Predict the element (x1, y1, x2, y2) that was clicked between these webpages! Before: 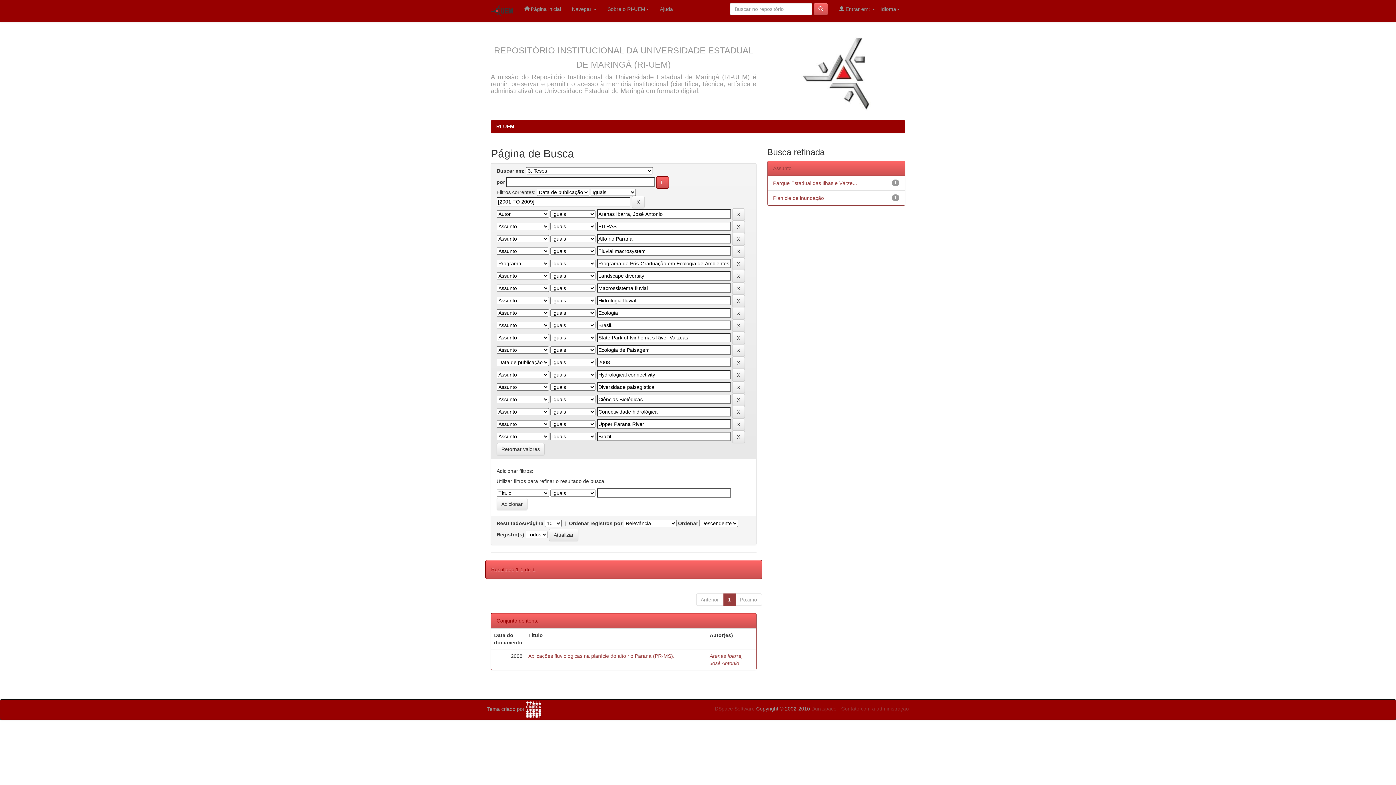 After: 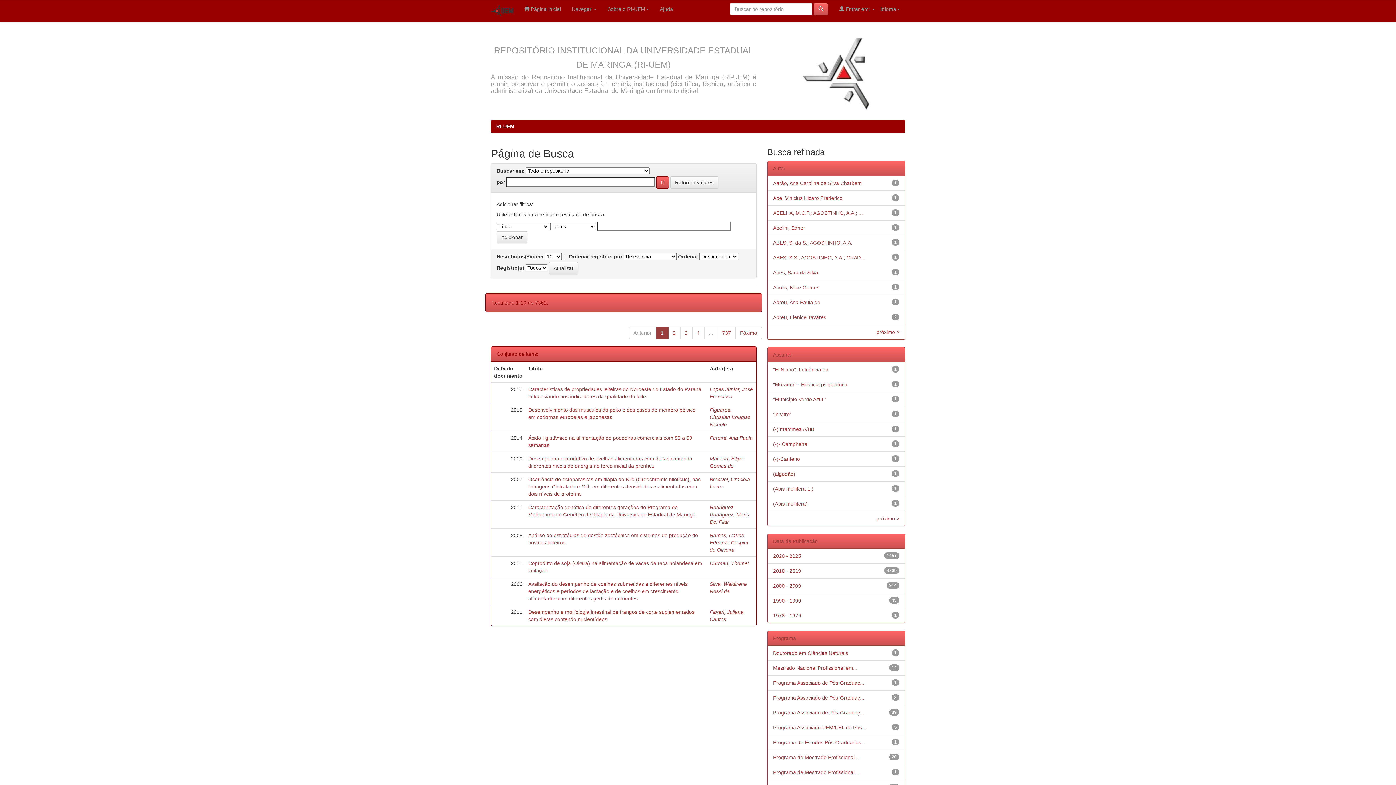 Action: label: Retornar valores bbox: (496, 443, 544, 455)